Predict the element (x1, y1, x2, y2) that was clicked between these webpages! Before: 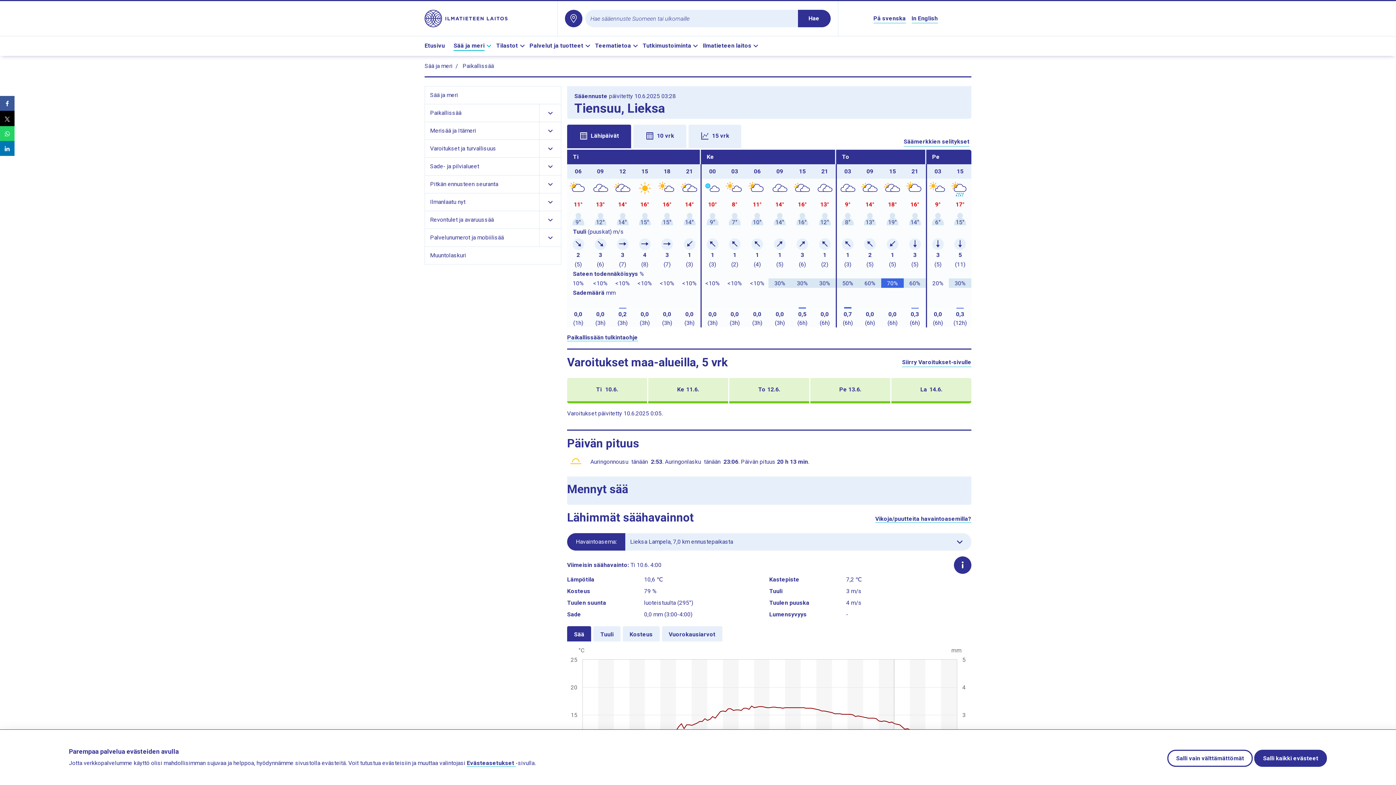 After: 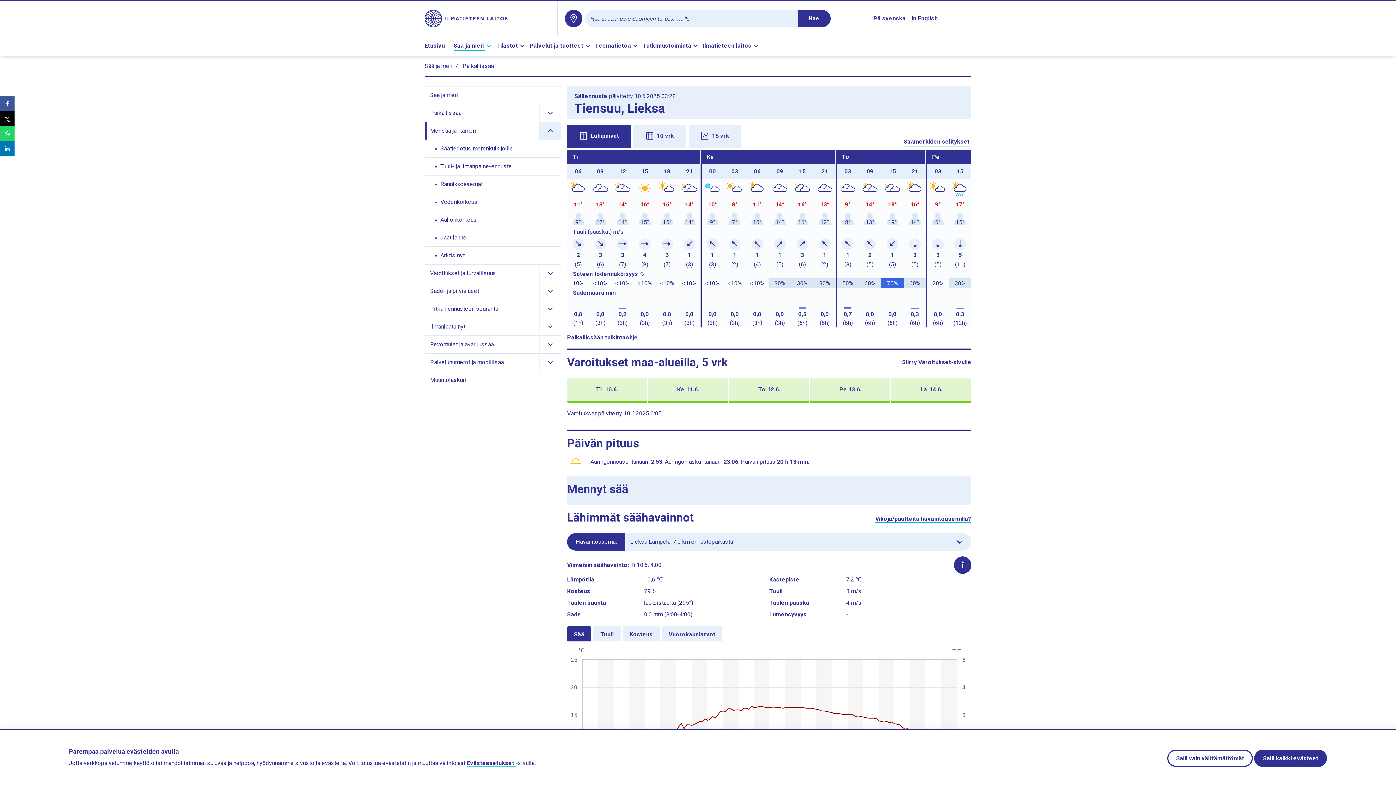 Action: bbox: (539, 122, 561, 139) label: Näytä Merisää ja Itämeri alasivujen linkit